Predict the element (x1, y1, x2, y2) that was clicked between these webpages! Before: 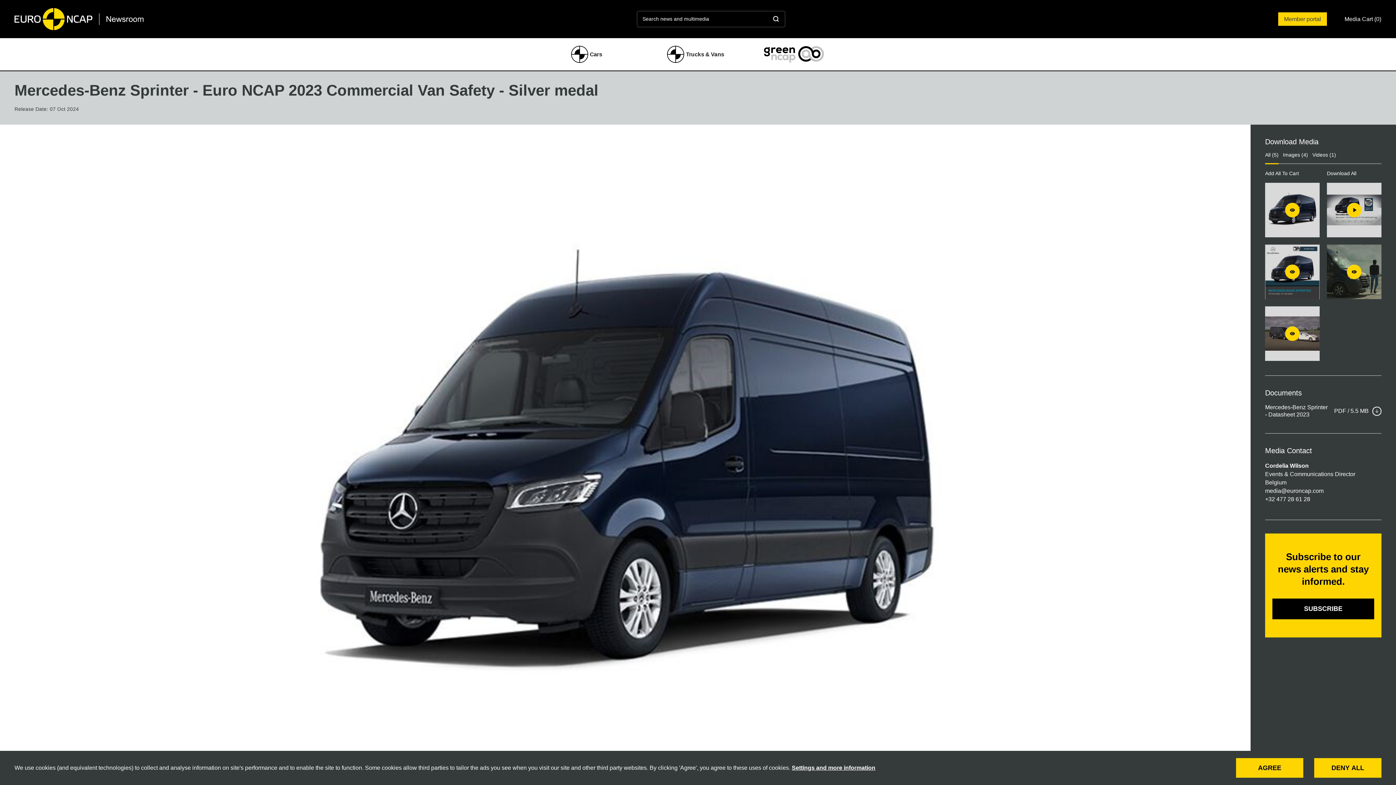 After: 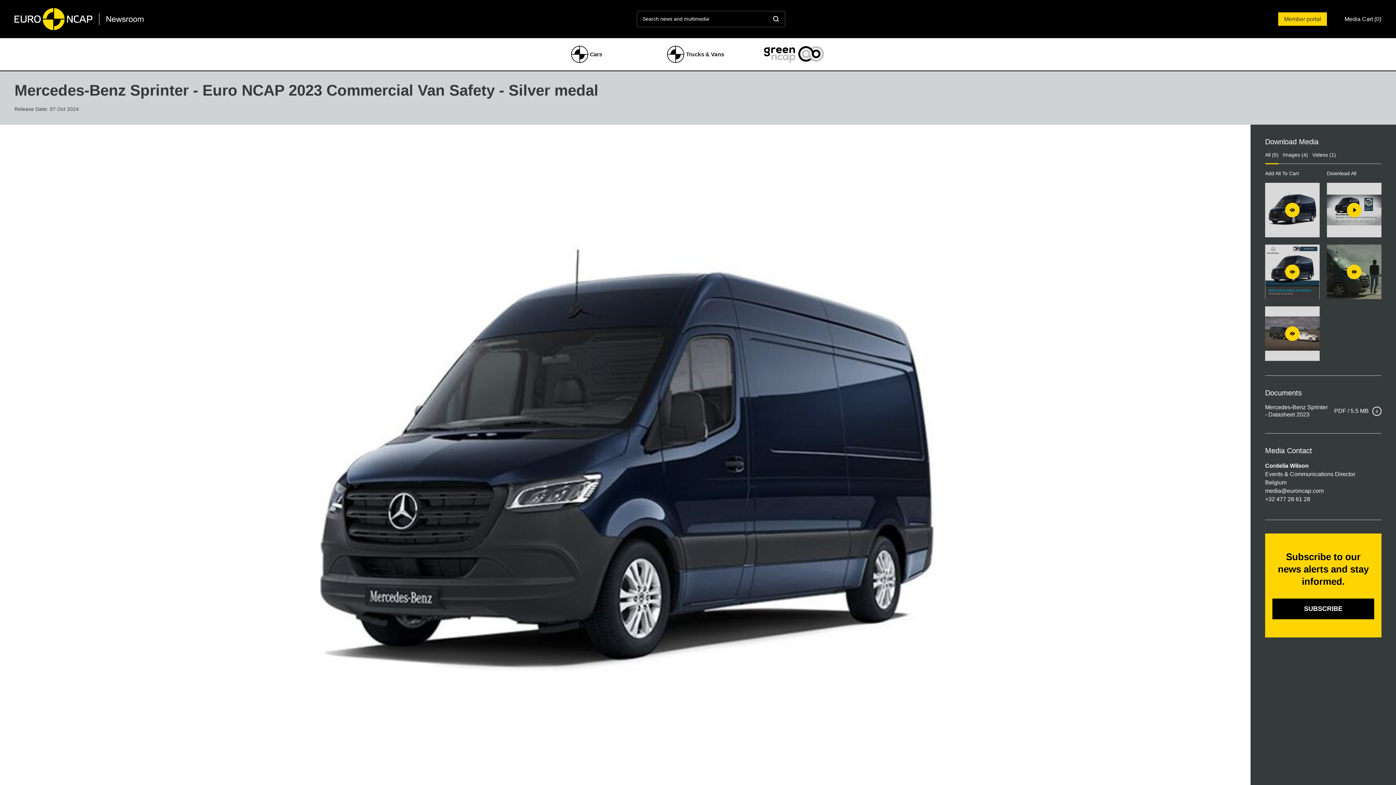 Action: bbox: (1314, 758, 1381, 778) label: DENY ALL